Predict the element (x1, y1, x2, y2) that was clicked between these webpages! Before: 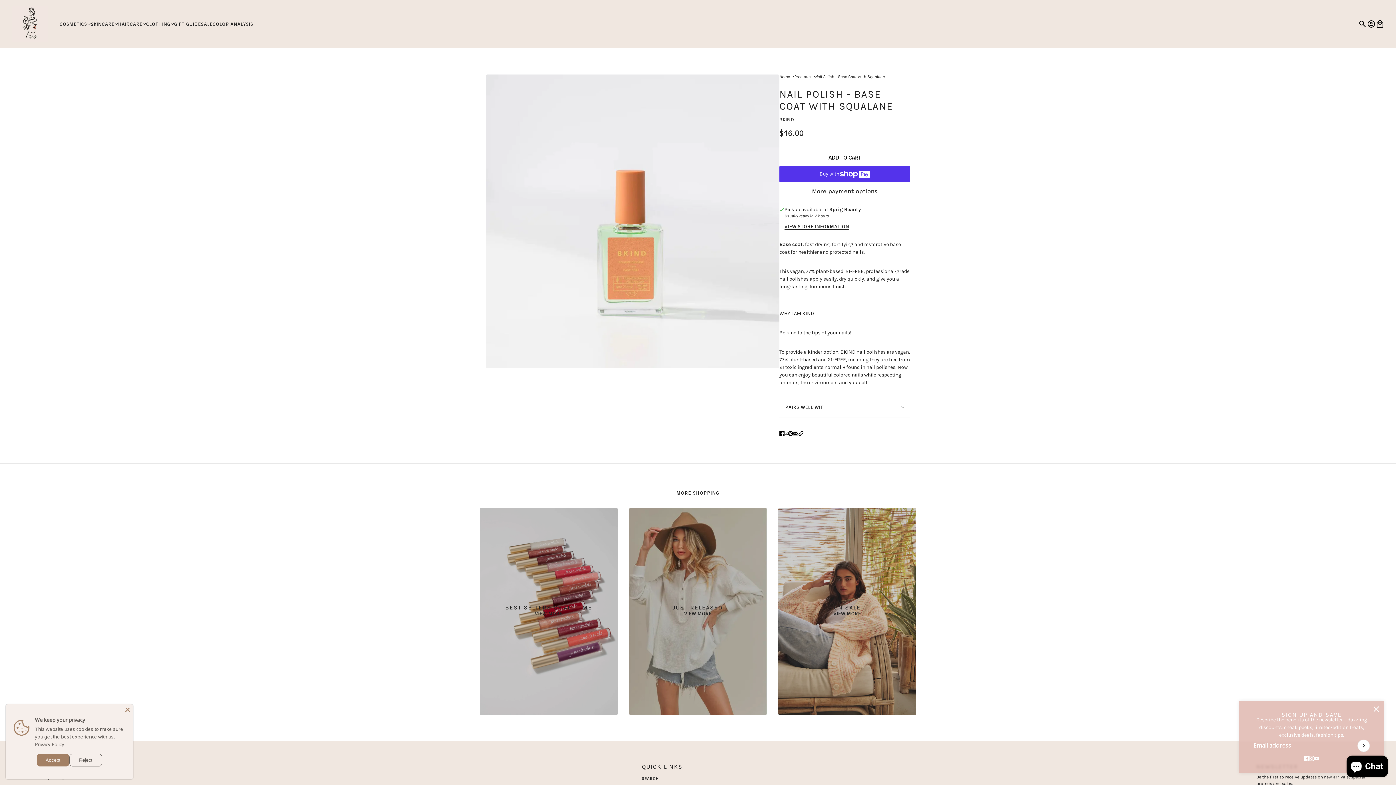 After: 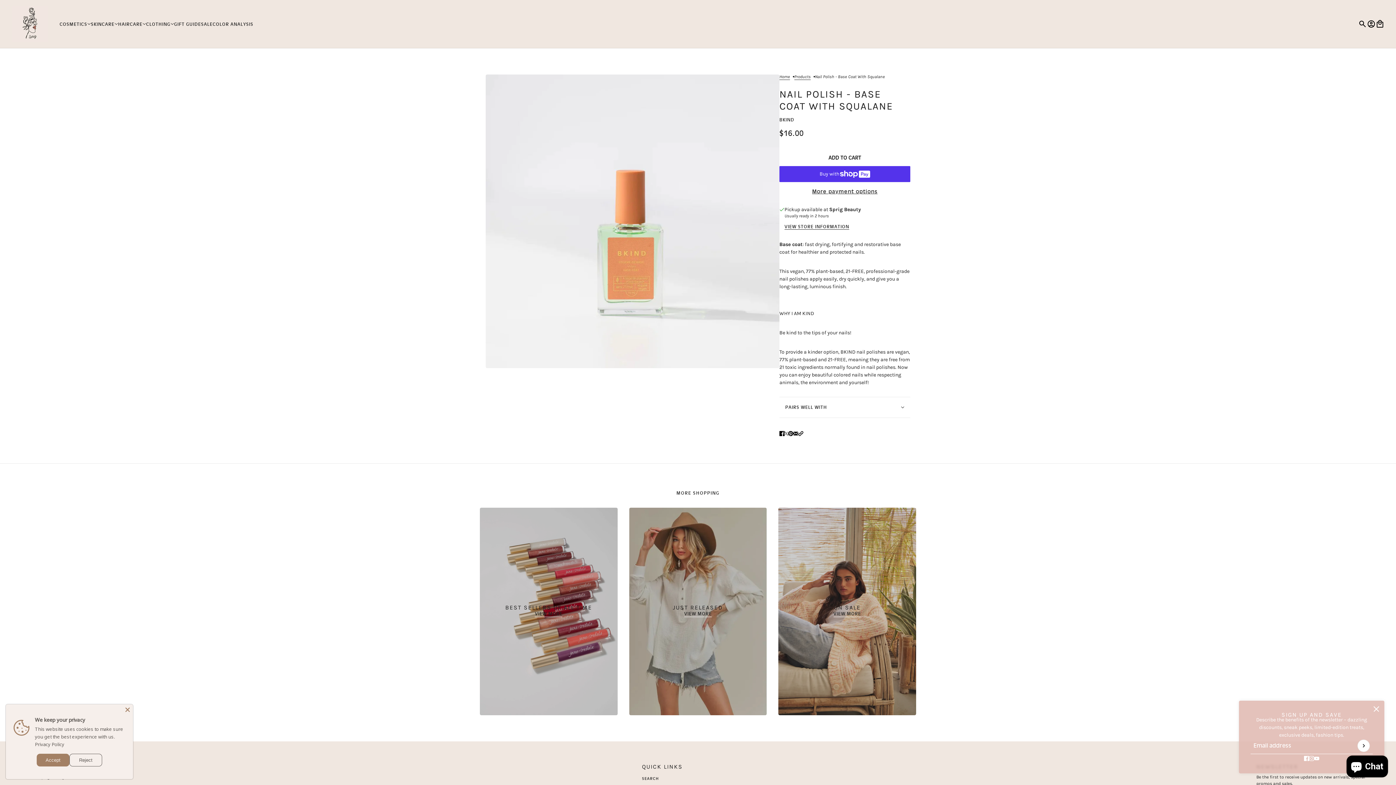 Action: bbox: (776, 426, 787, 440) label: Share on Facebook